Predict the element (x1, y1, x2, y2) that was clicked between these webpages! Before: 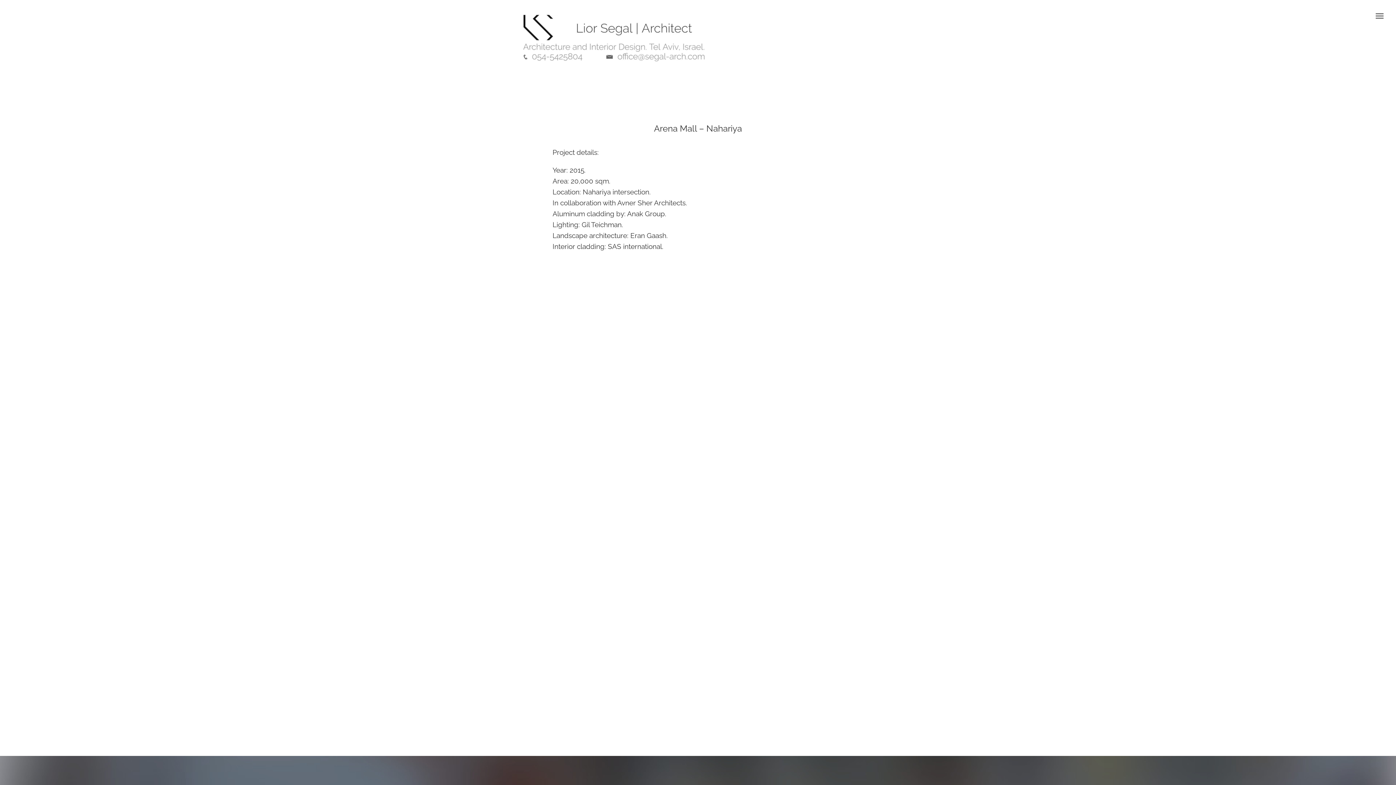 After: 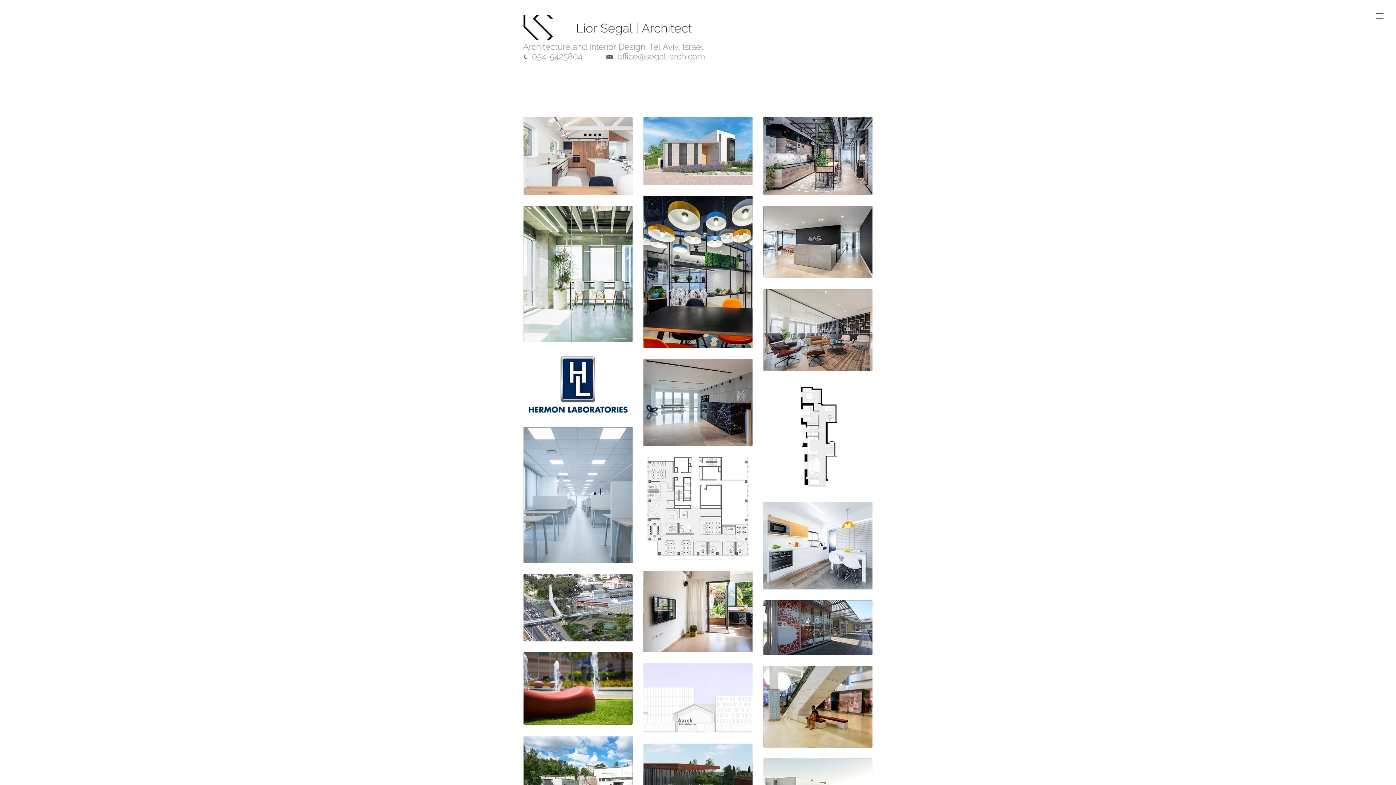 Action: label: Lior Segal | Architect bbox: (523, 14, 705, 71)